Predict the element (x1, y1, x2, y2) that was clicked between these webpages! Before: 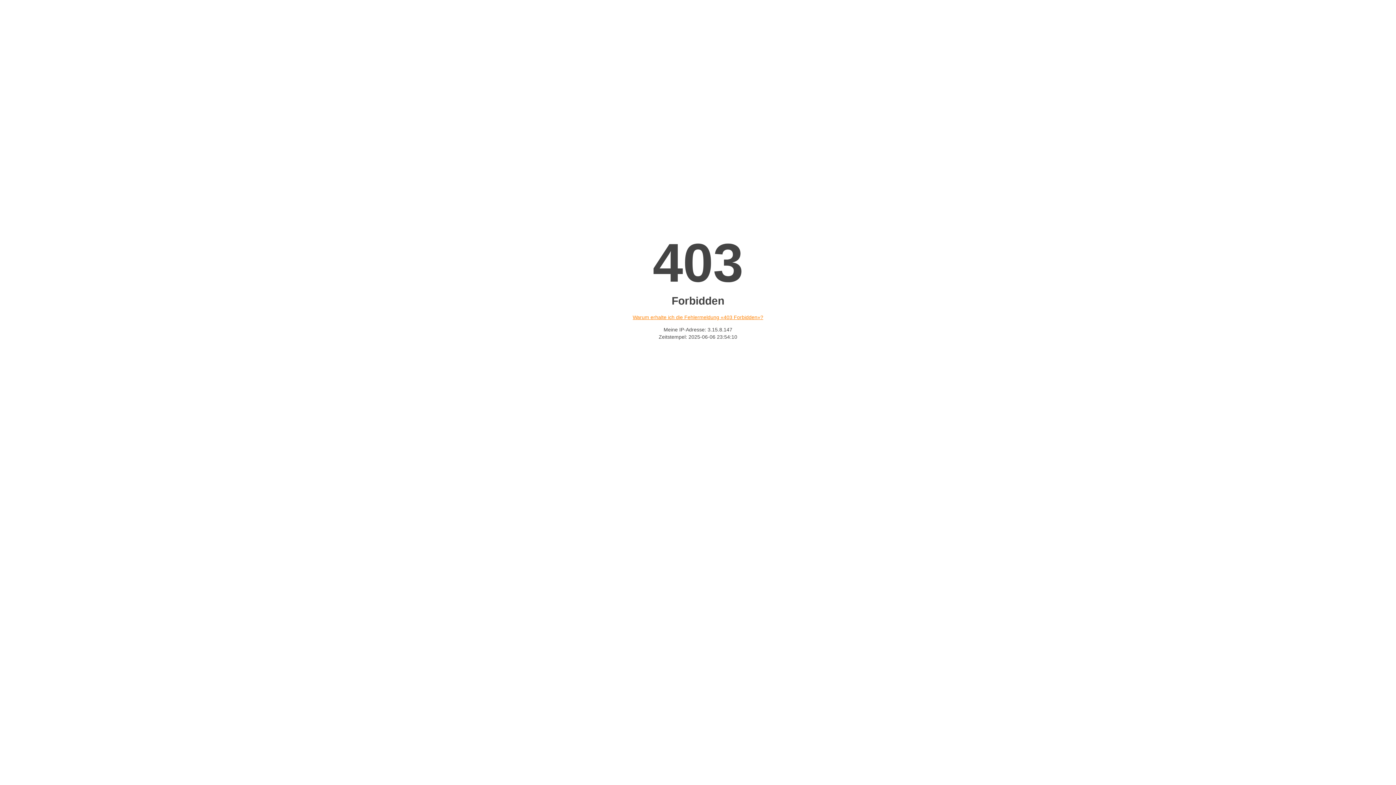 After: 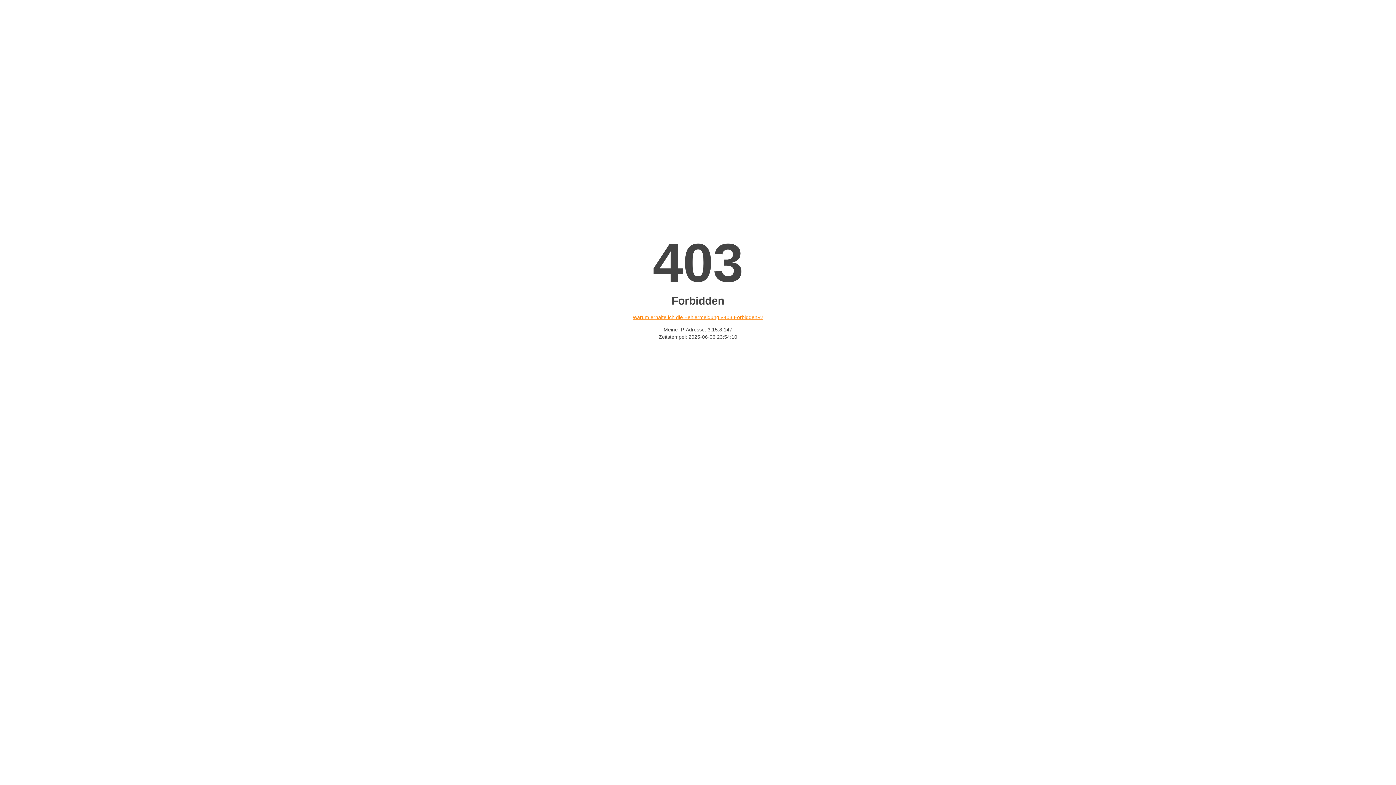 Action: label: Warum erhalte ich die Fehlermeldung «403 Forbidden»? bbox: (632, 314, 763, 320)